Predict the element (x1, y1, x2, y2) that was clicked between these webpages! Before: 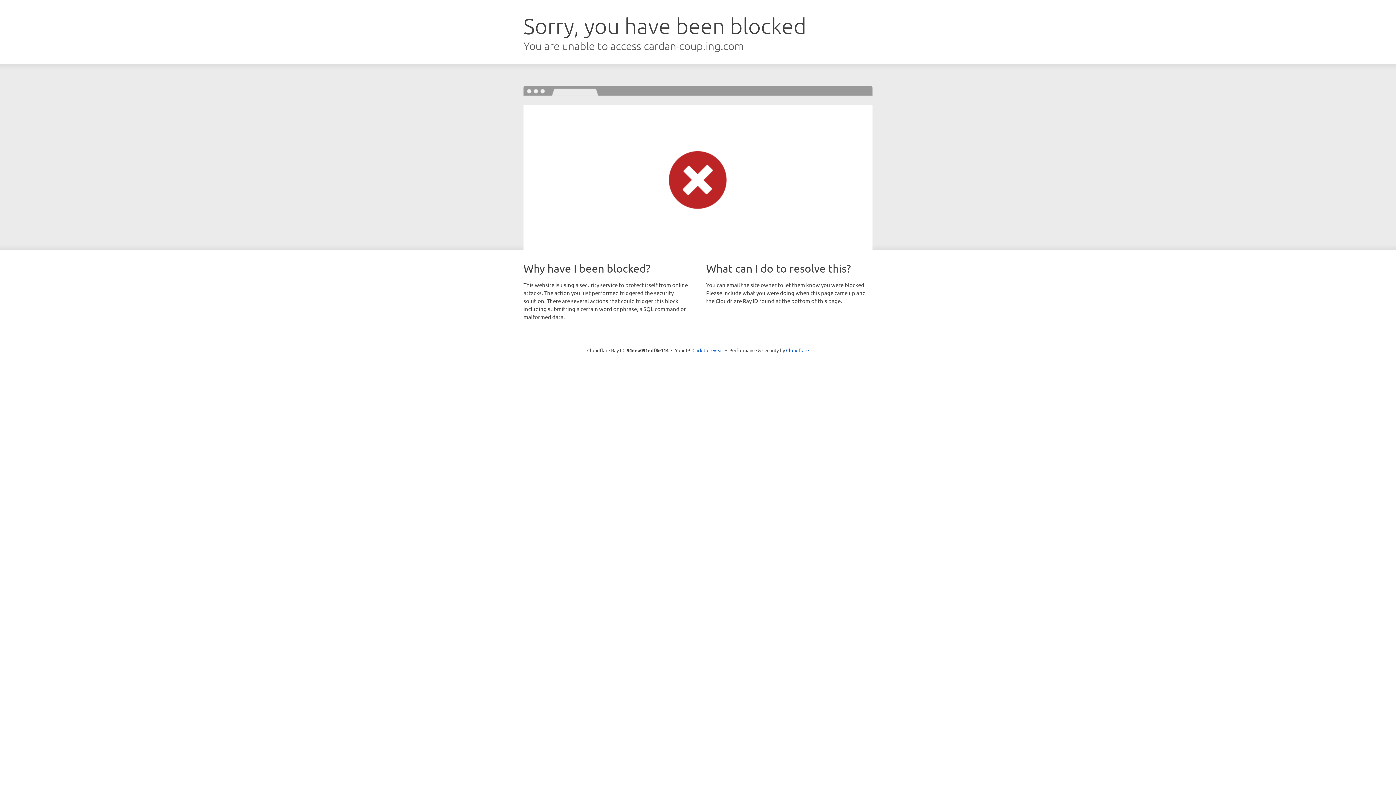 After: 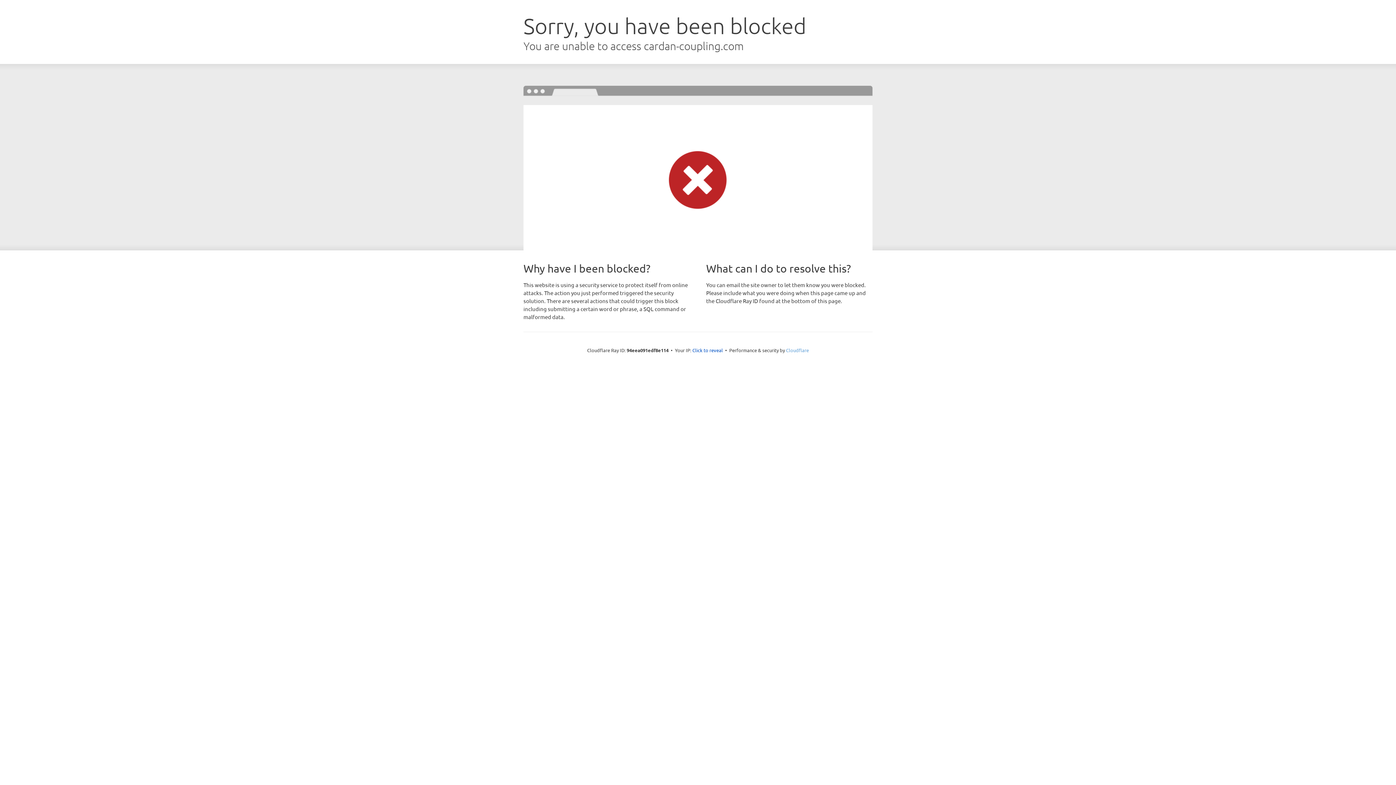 Action: bbox: (786, 347, 809, 353) label: Cloudflare